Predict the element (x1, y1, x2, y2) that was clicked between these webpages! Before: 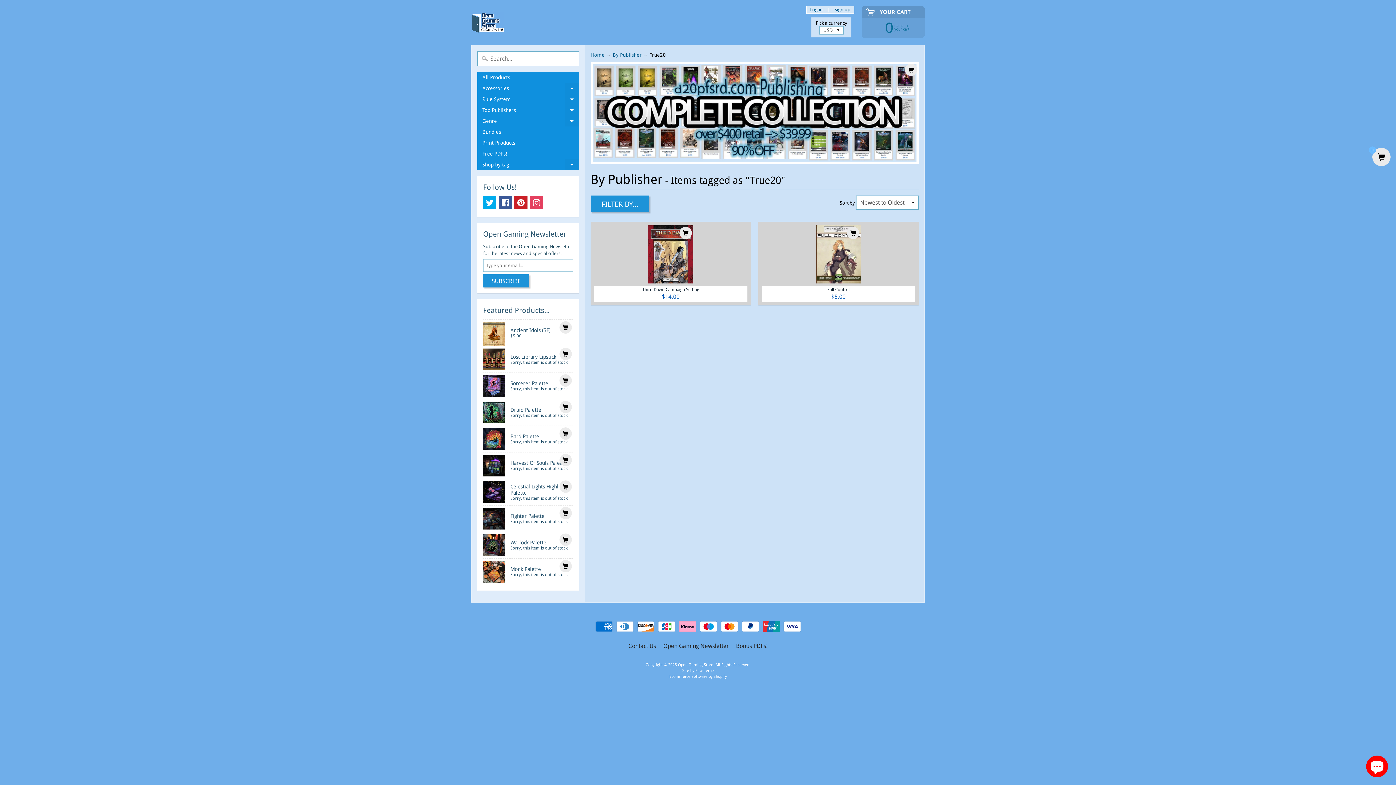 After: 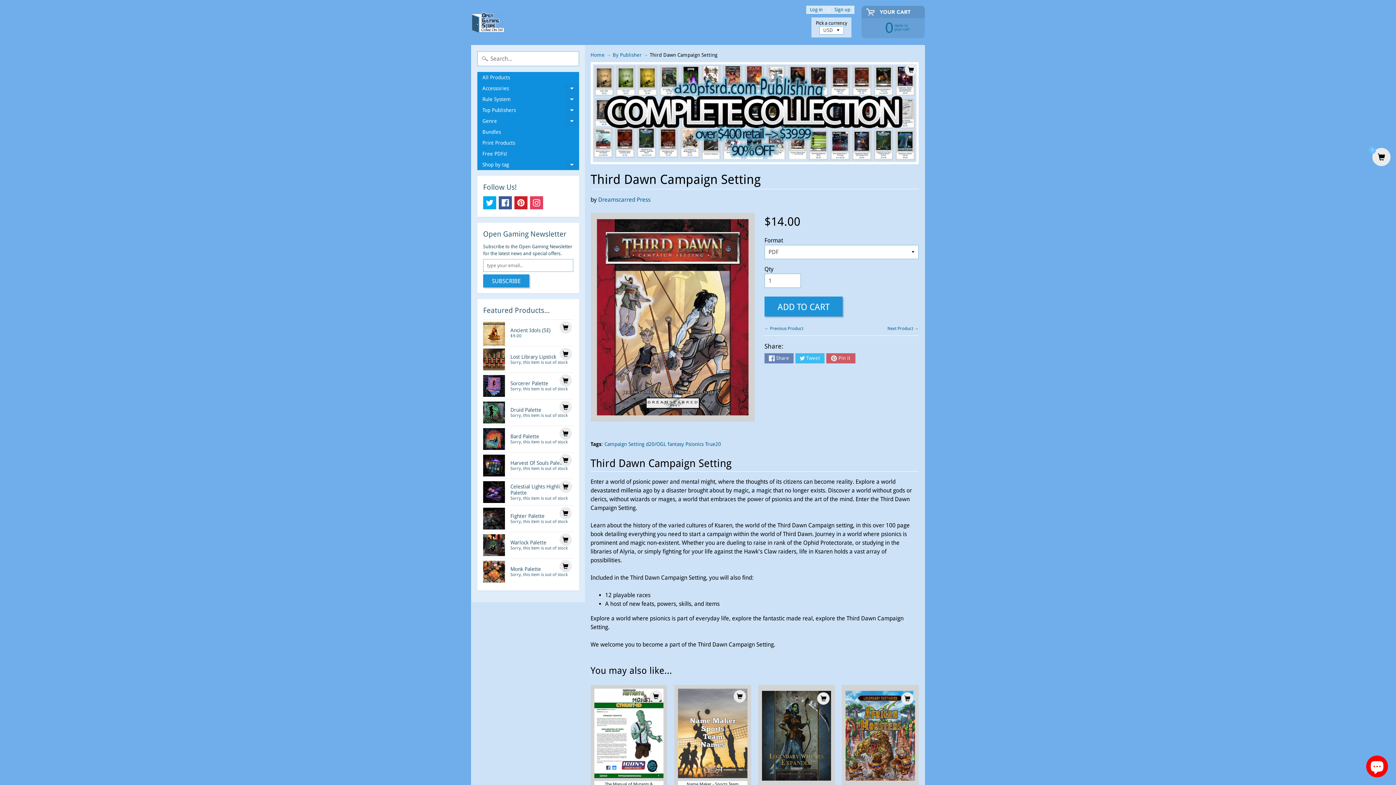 Action: label: Third Dawn Campaign Setting
$14.00 bbox: (590, 221, 751, 305)